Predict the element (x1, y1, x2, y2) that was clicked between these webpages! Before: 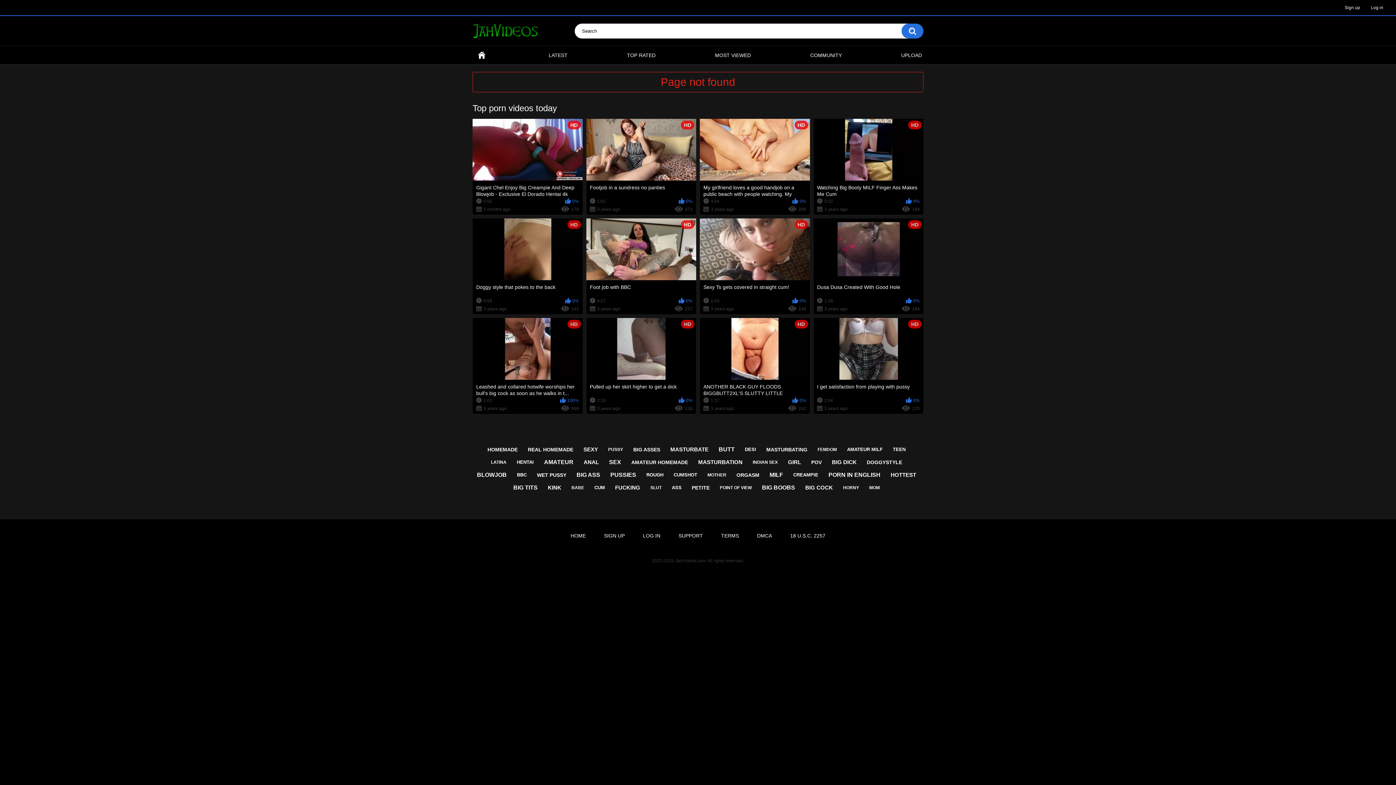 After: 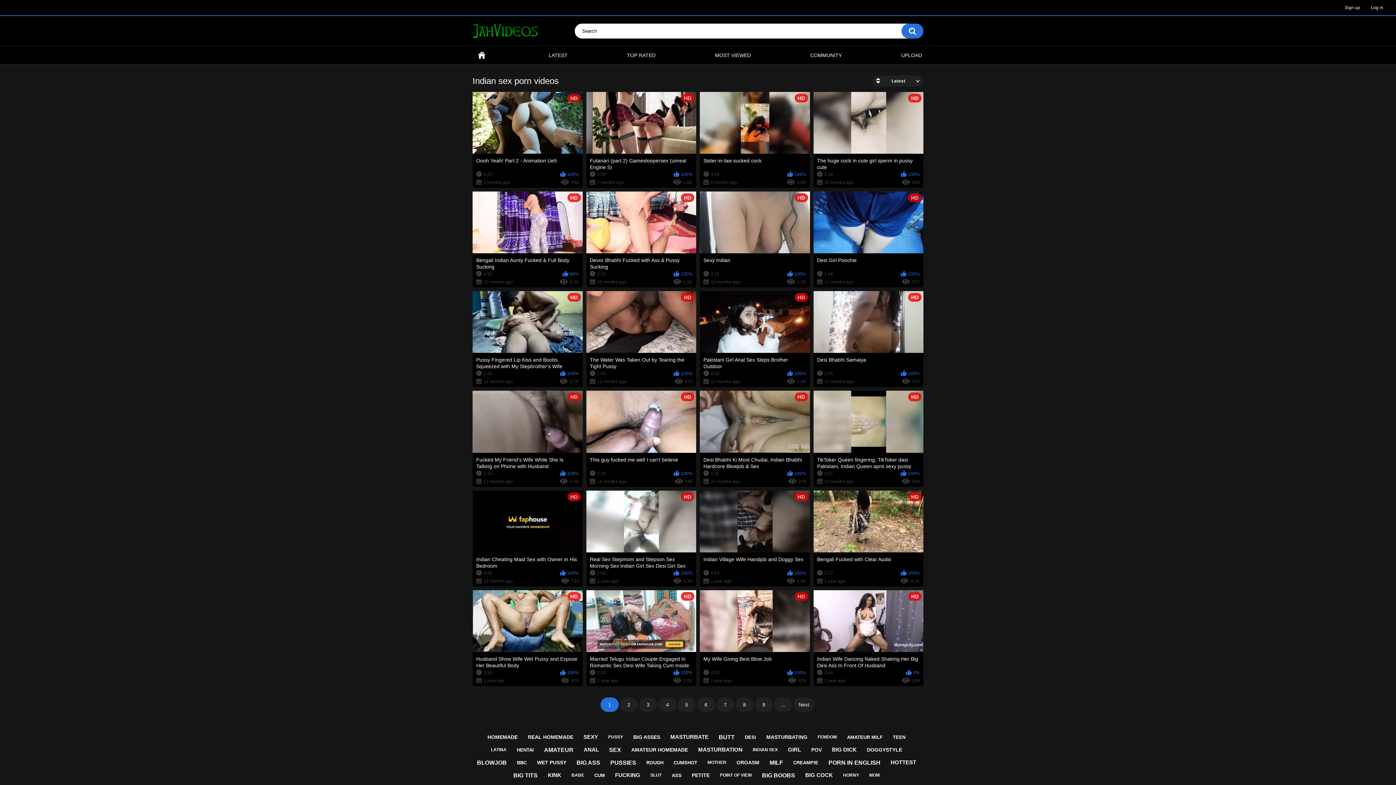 Action: bbox: (749, 457, 781, 467) label: INDIAN SEX